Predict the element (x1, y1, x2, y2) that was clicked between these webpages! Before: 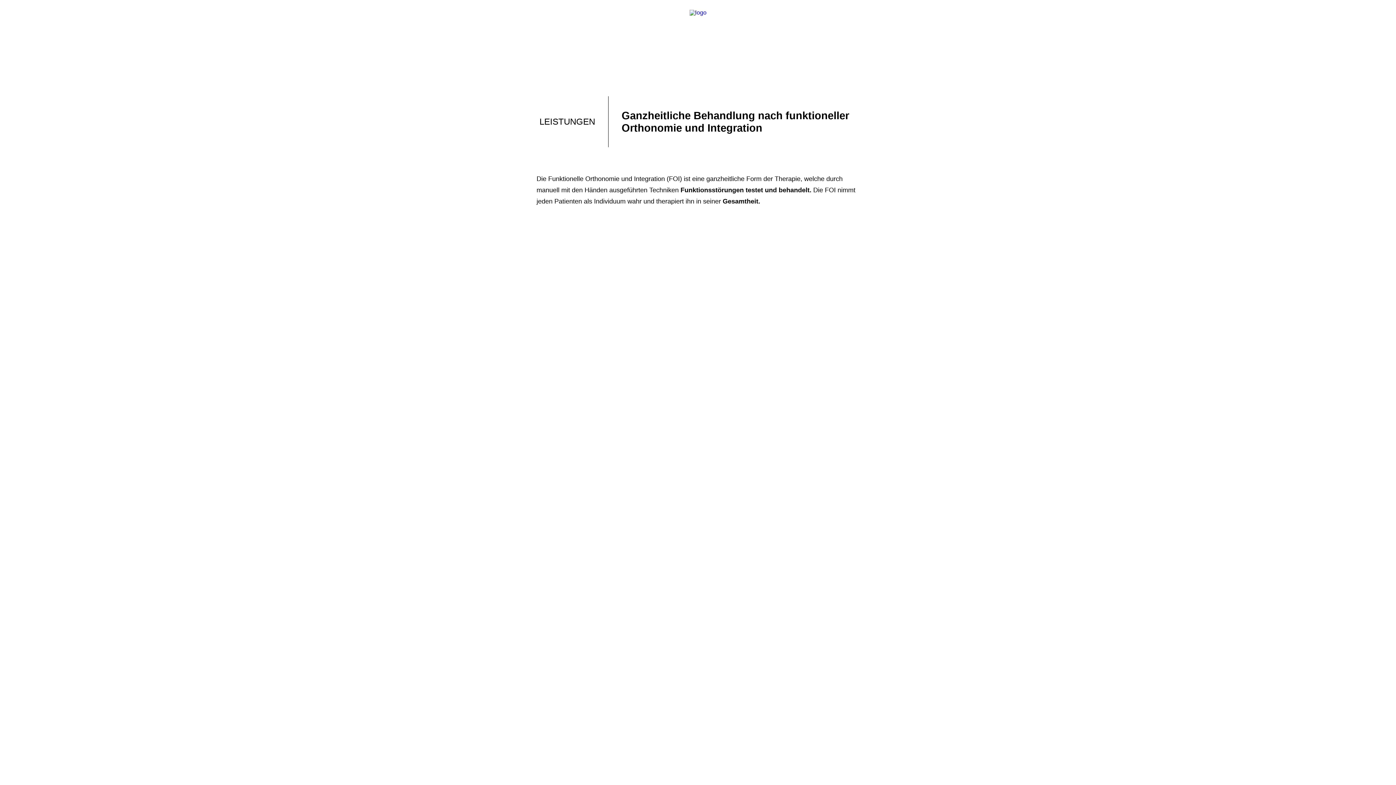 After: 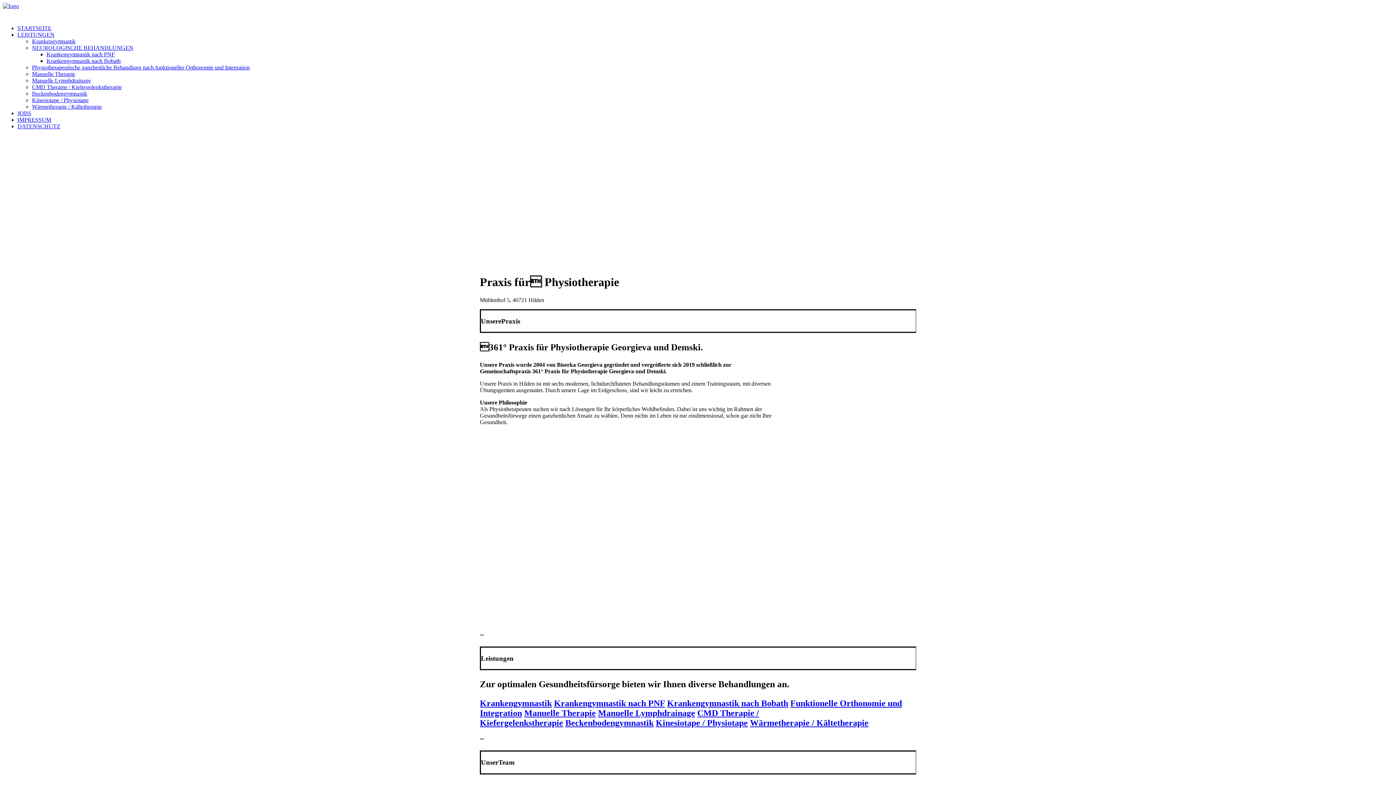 Action: bbox: (689, 9, 706, 26)